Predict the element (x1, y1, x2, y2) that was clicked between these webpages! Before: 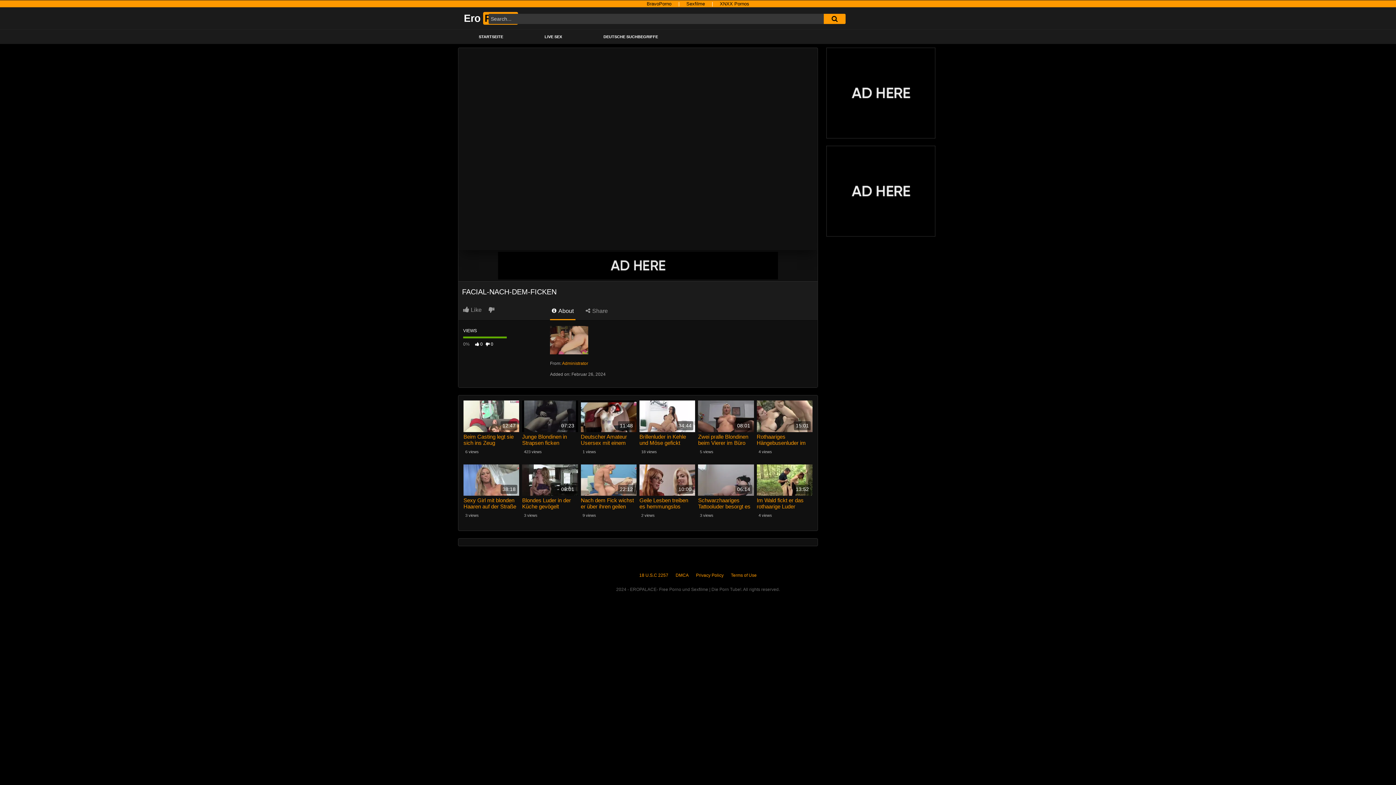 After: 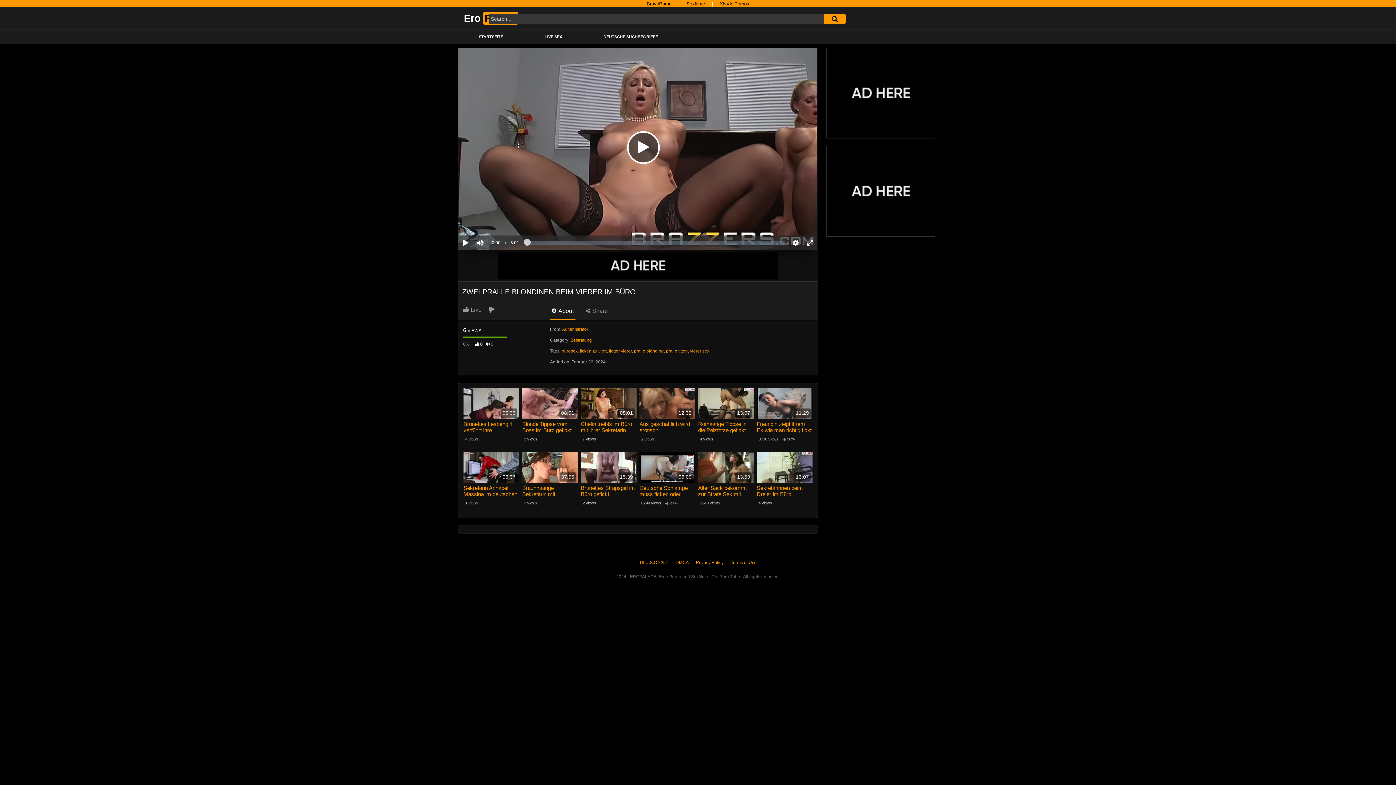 Action: label: Zwei pralle Blondinen beim Vierer im Büro bbox: (698, 433, 754, 446)